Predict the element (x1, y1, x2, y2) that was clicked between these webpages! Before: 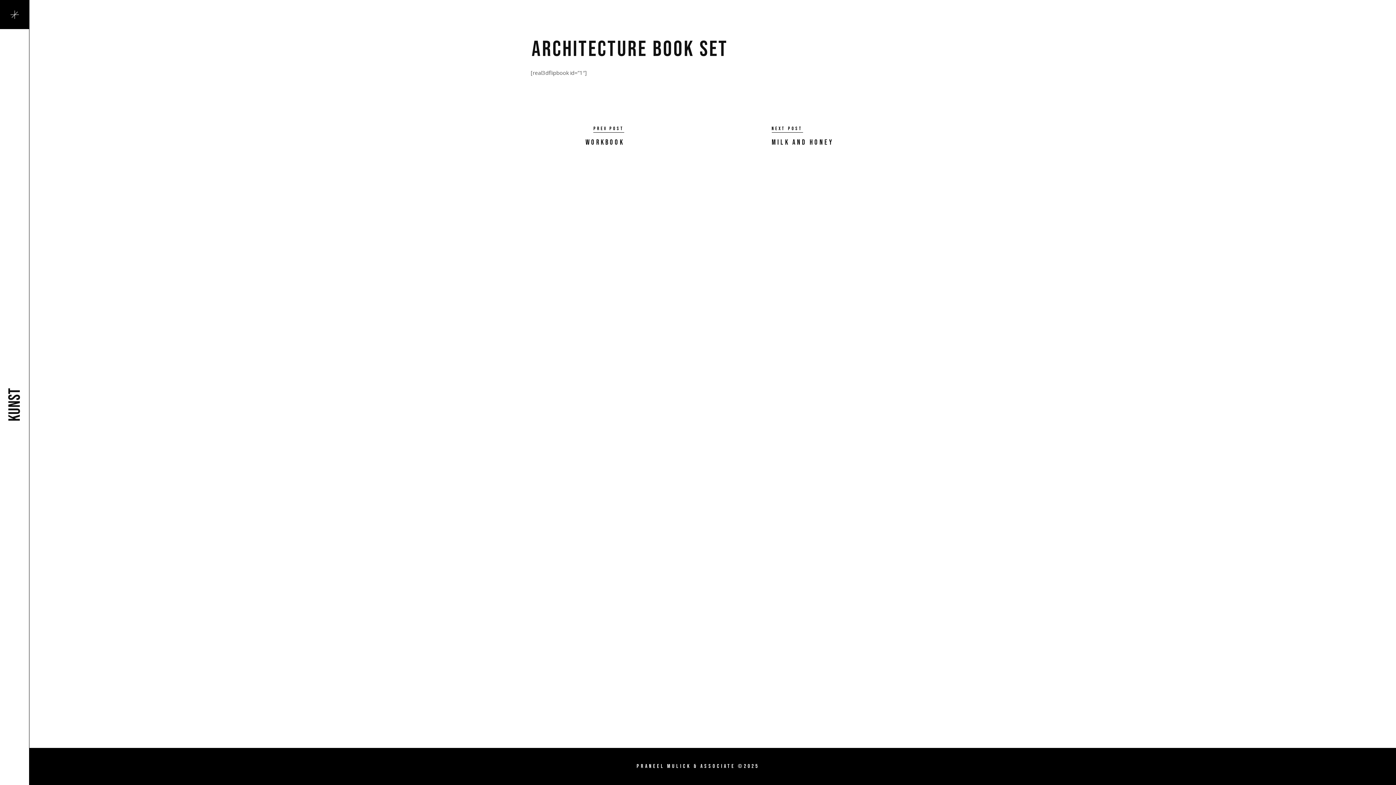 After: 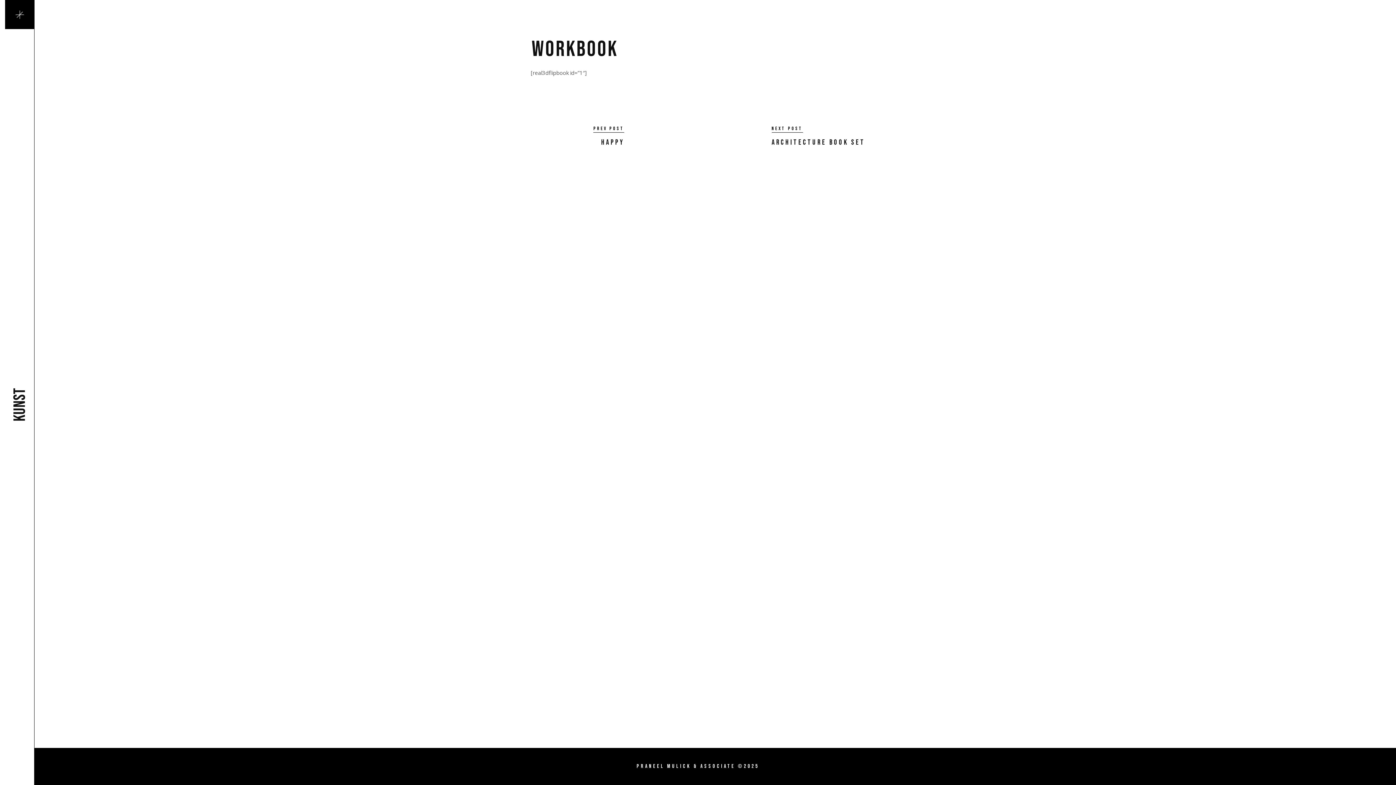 Action: label: Workbook bbox: (585, 138, 624, 146)